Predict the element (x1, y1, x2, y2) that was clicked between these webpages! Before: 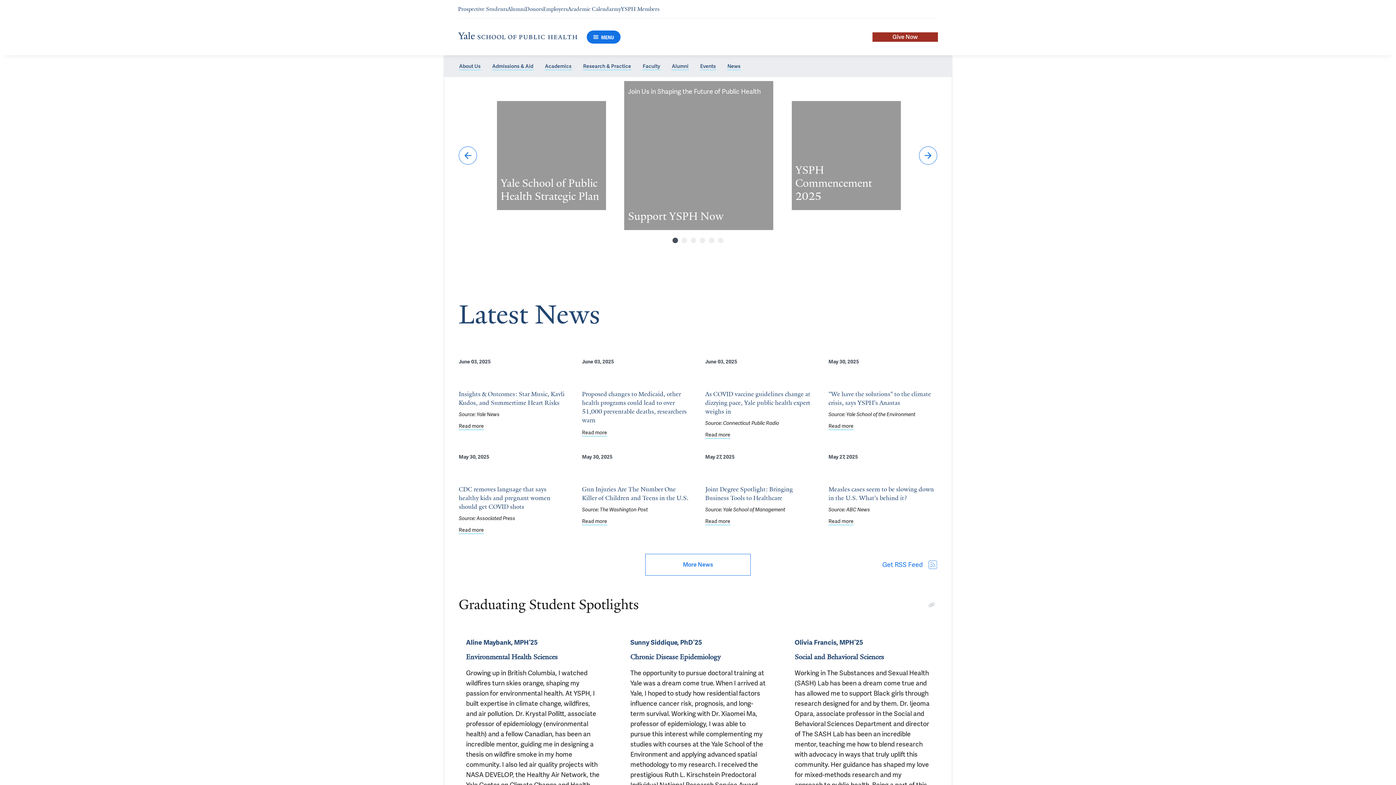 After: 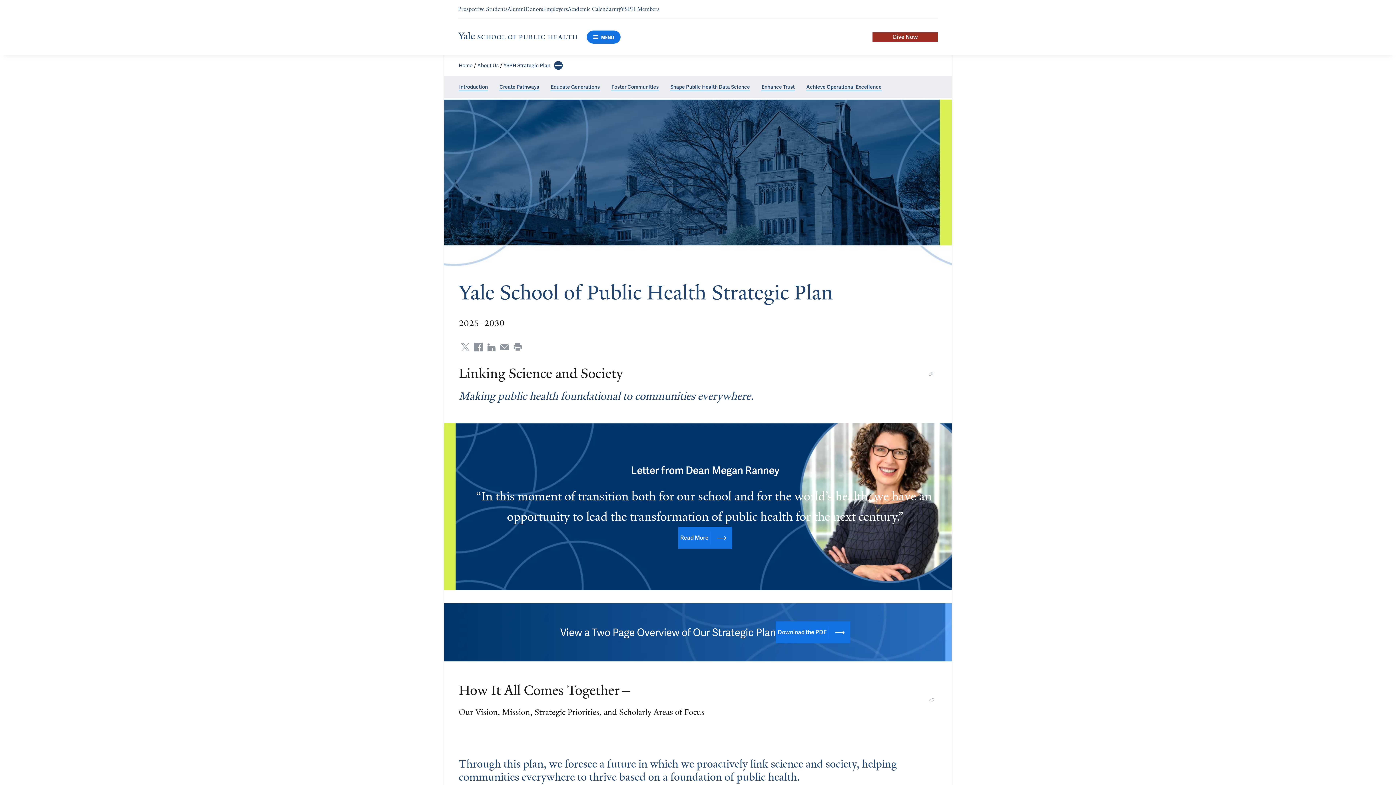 Action: bbox: (497, 101, 606, 210) label: Read more about Yale School of Public Health Strategic Plan